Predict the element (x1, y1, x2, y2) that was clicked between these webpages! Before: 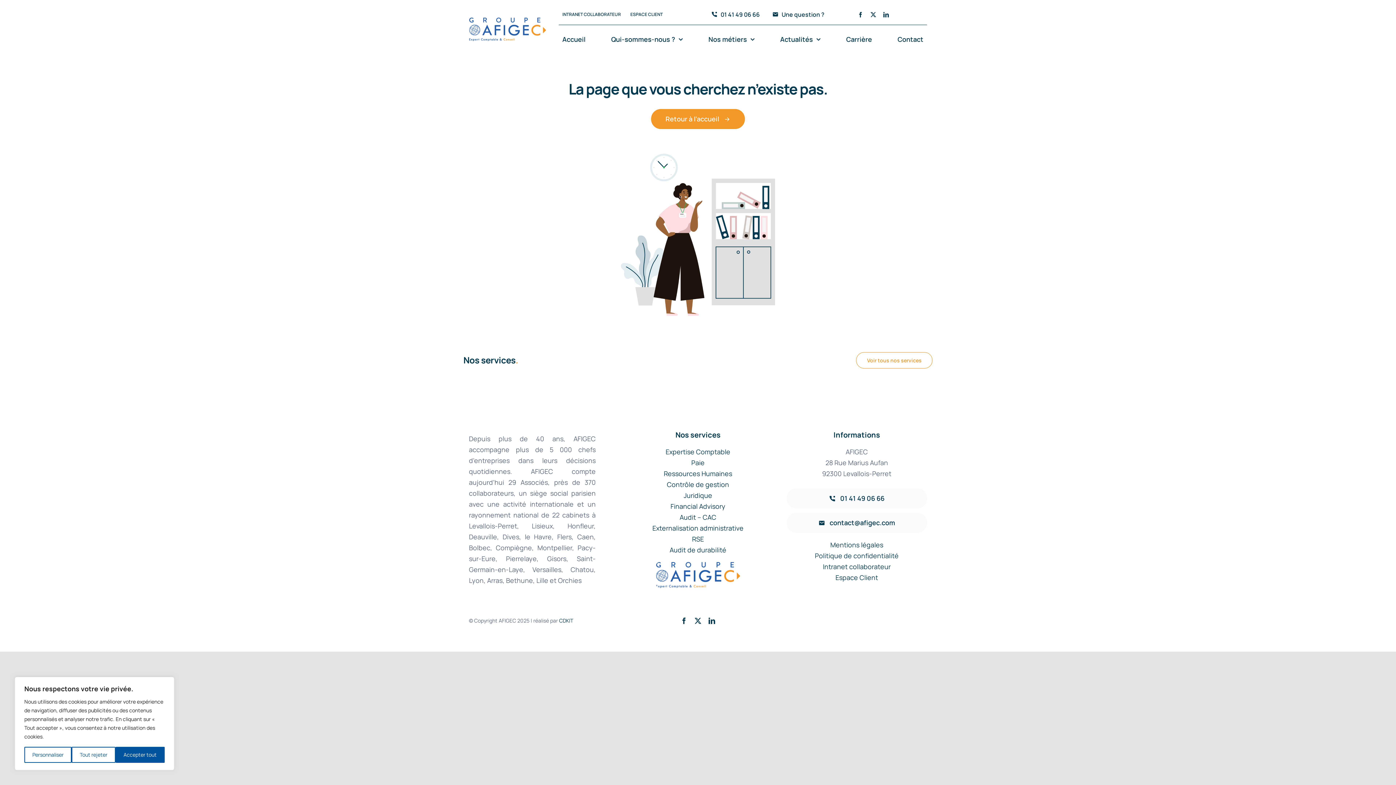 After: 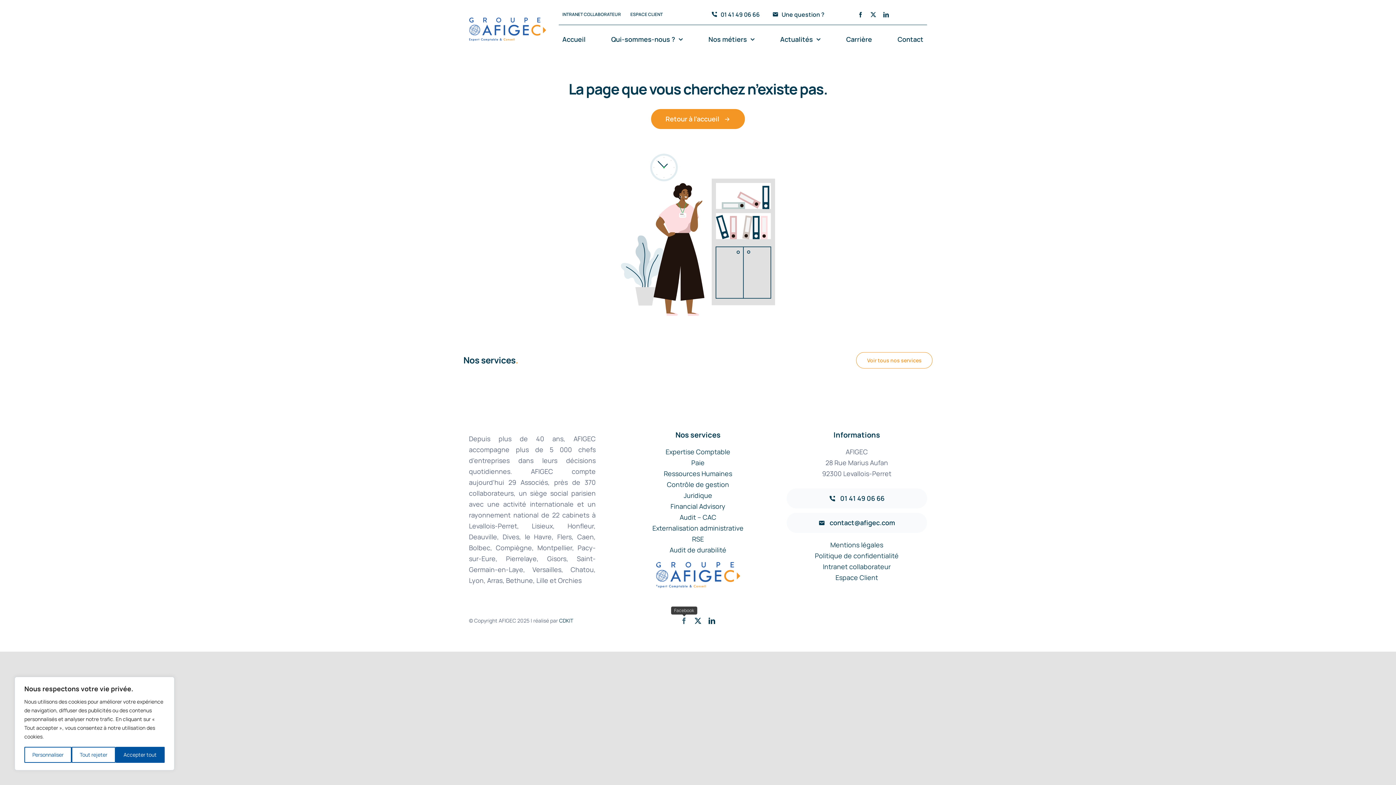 Action: bbox: (680, 617, 687, 624) label: facebook